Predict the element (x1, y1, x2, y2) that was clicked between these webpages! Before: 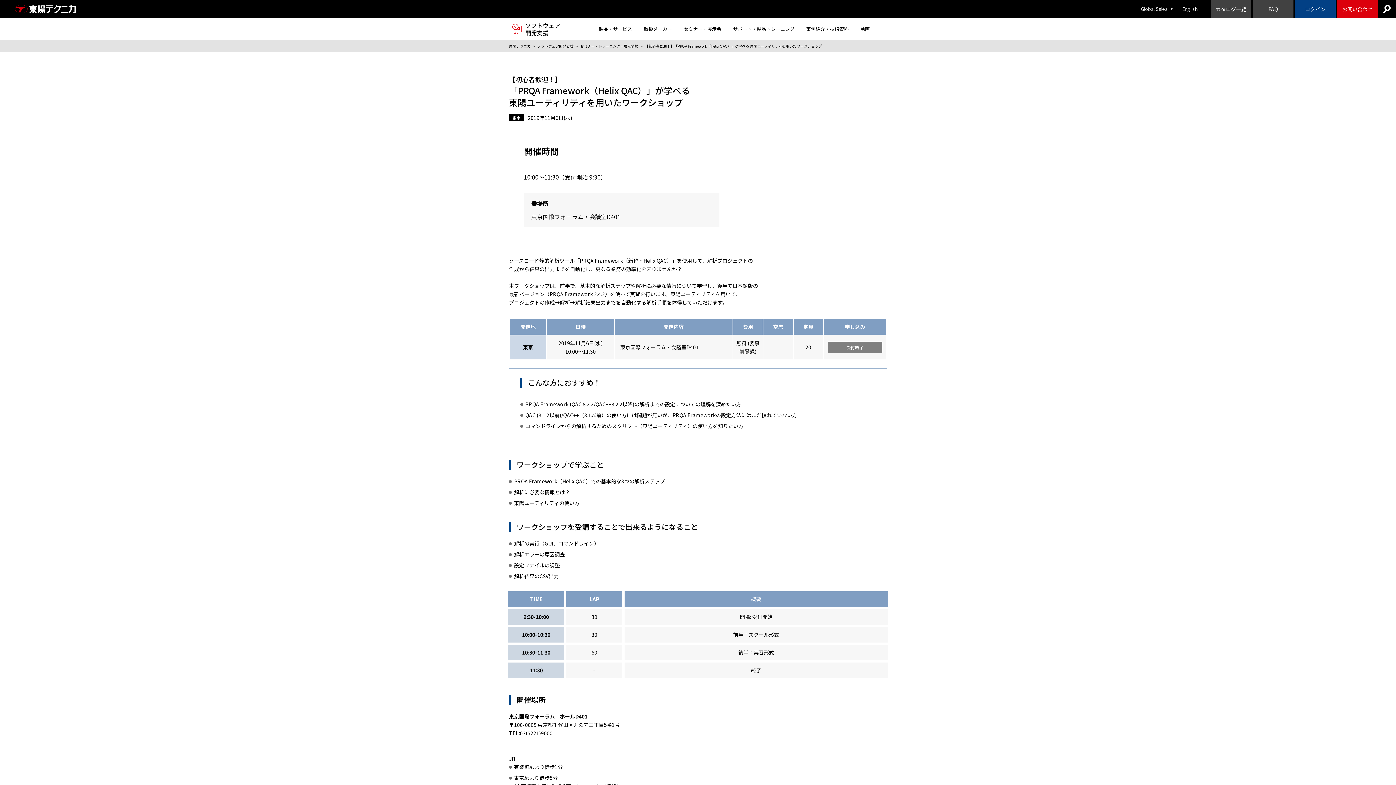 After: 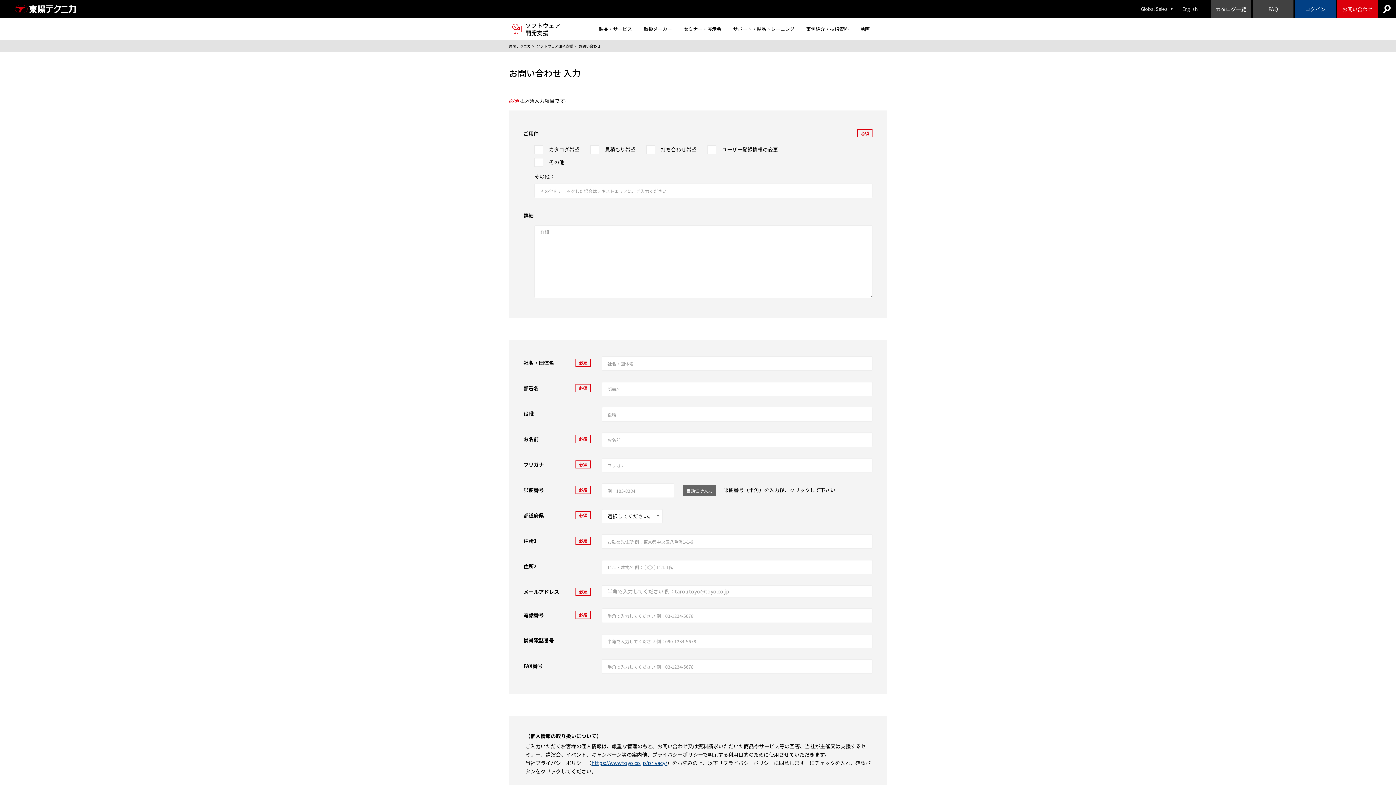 Action: label: お問い合わせ bbox: (1337, 0, 1378, 18)